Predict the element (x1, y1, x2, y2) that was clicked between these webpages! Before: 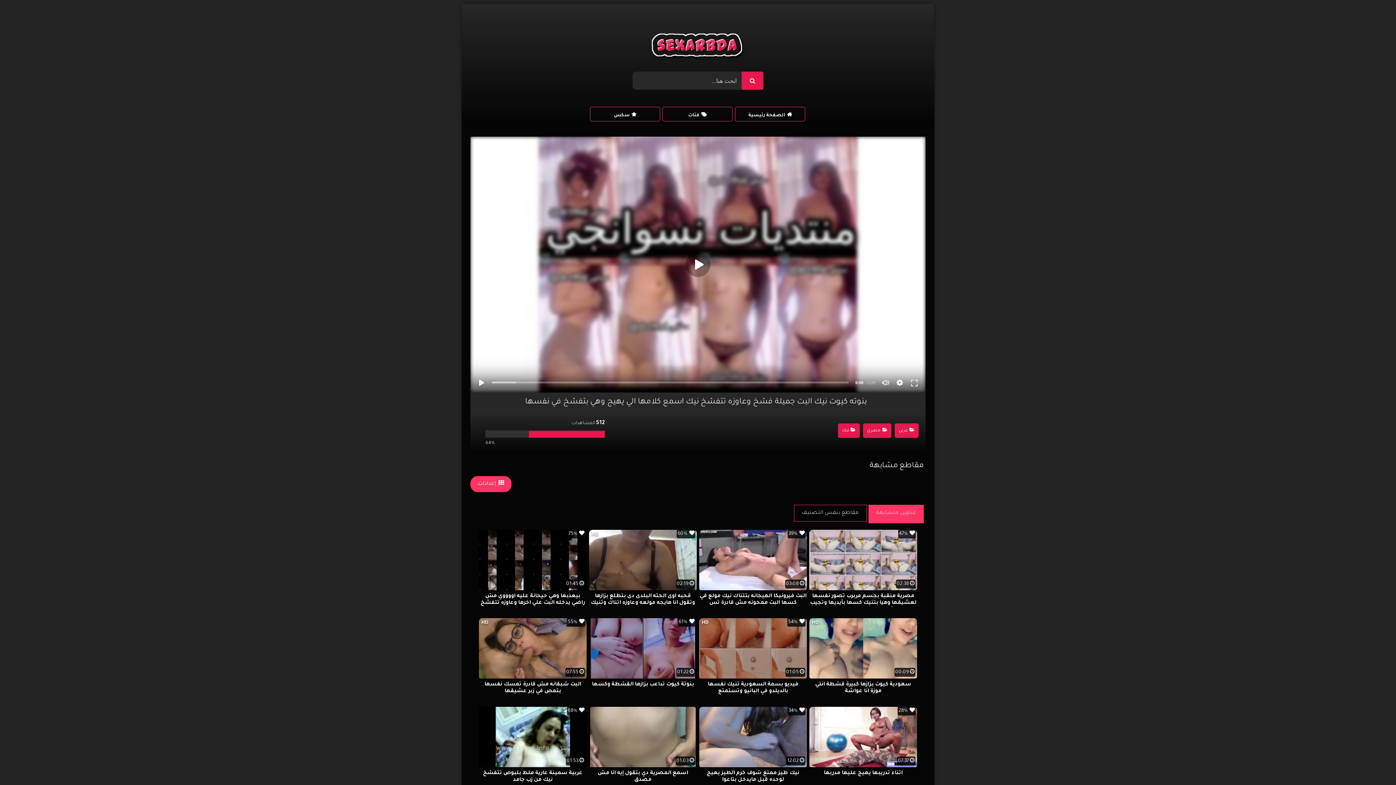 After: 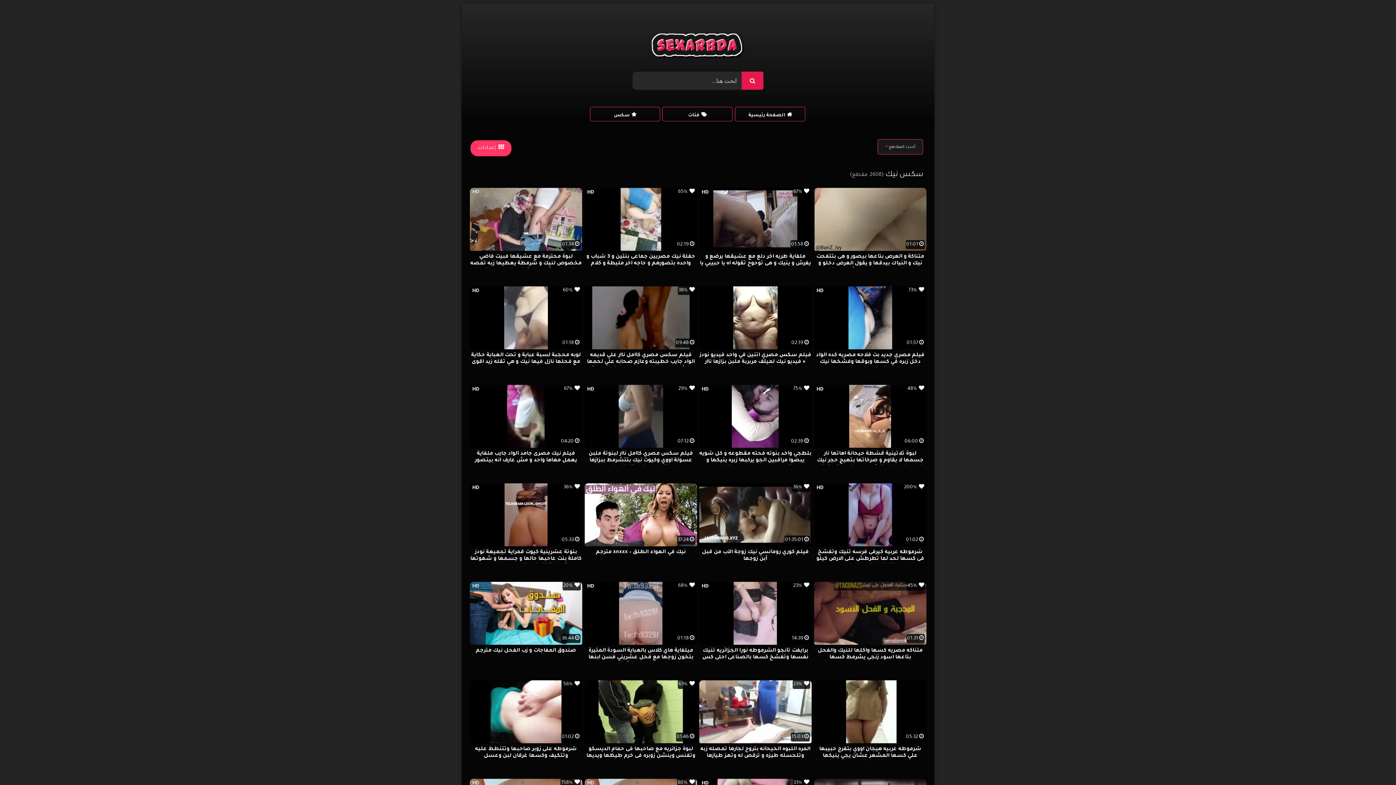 Action: label: نيك bbox: (838, 423, 859, 438)